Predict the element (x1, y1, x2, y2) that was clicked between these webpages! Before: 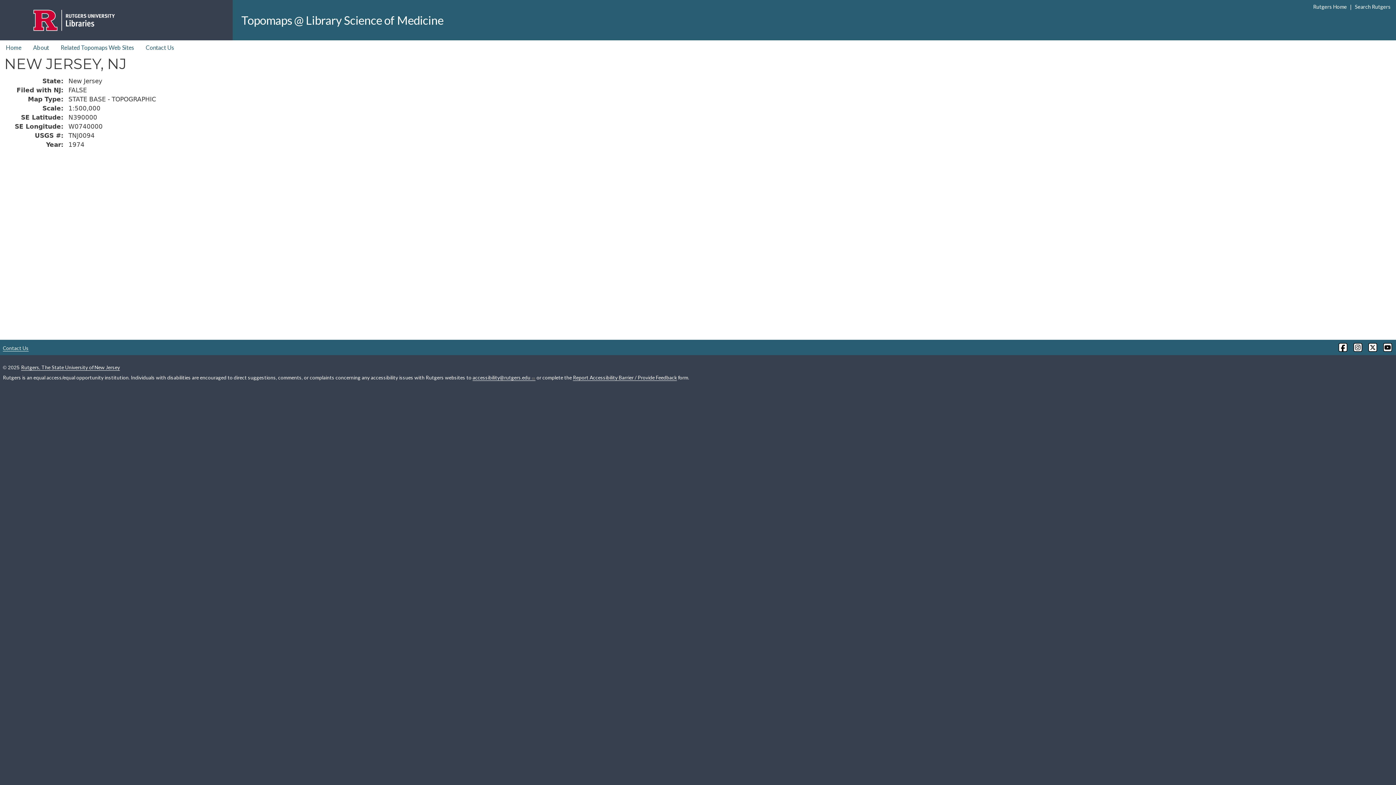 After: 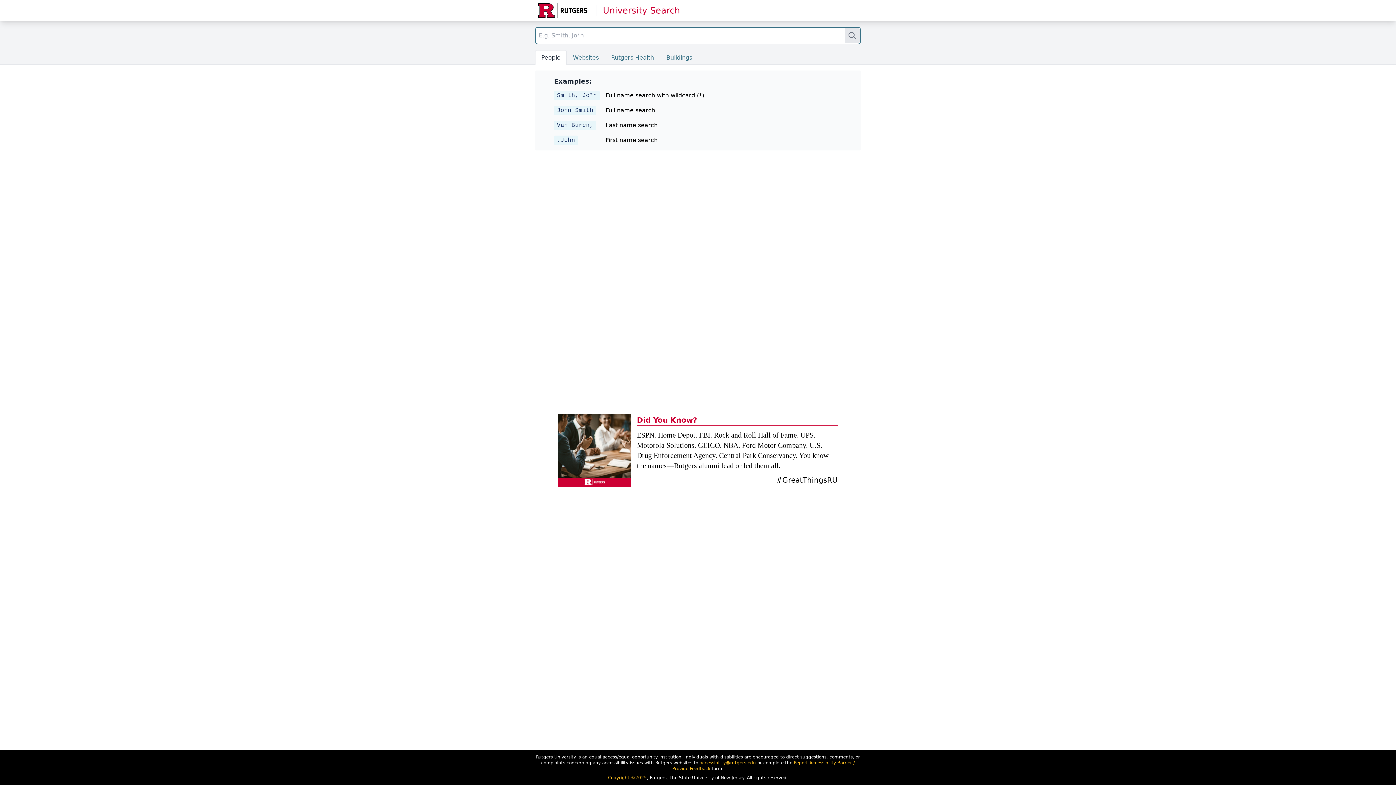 Action: bbox: (1353, 2, 1391, 10) label: Search Rutgers